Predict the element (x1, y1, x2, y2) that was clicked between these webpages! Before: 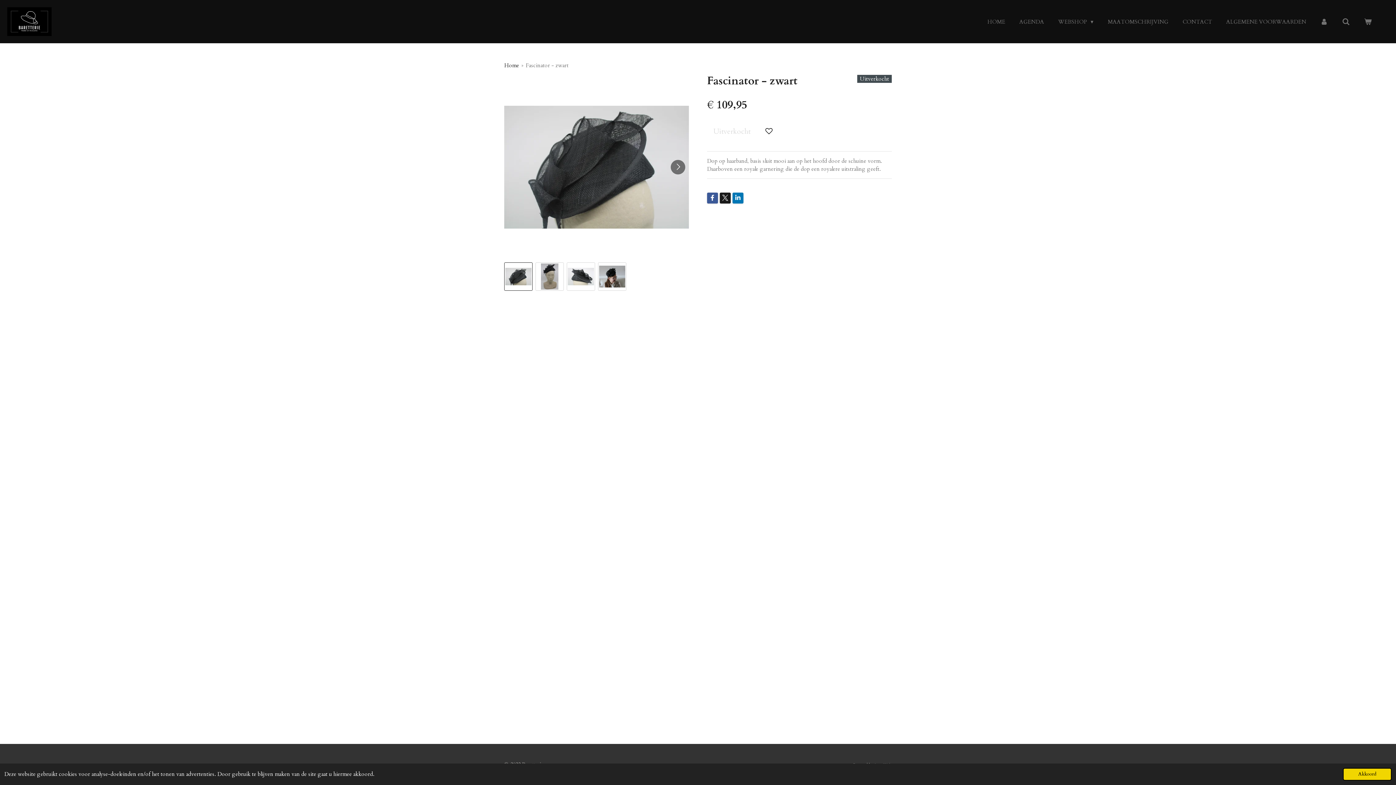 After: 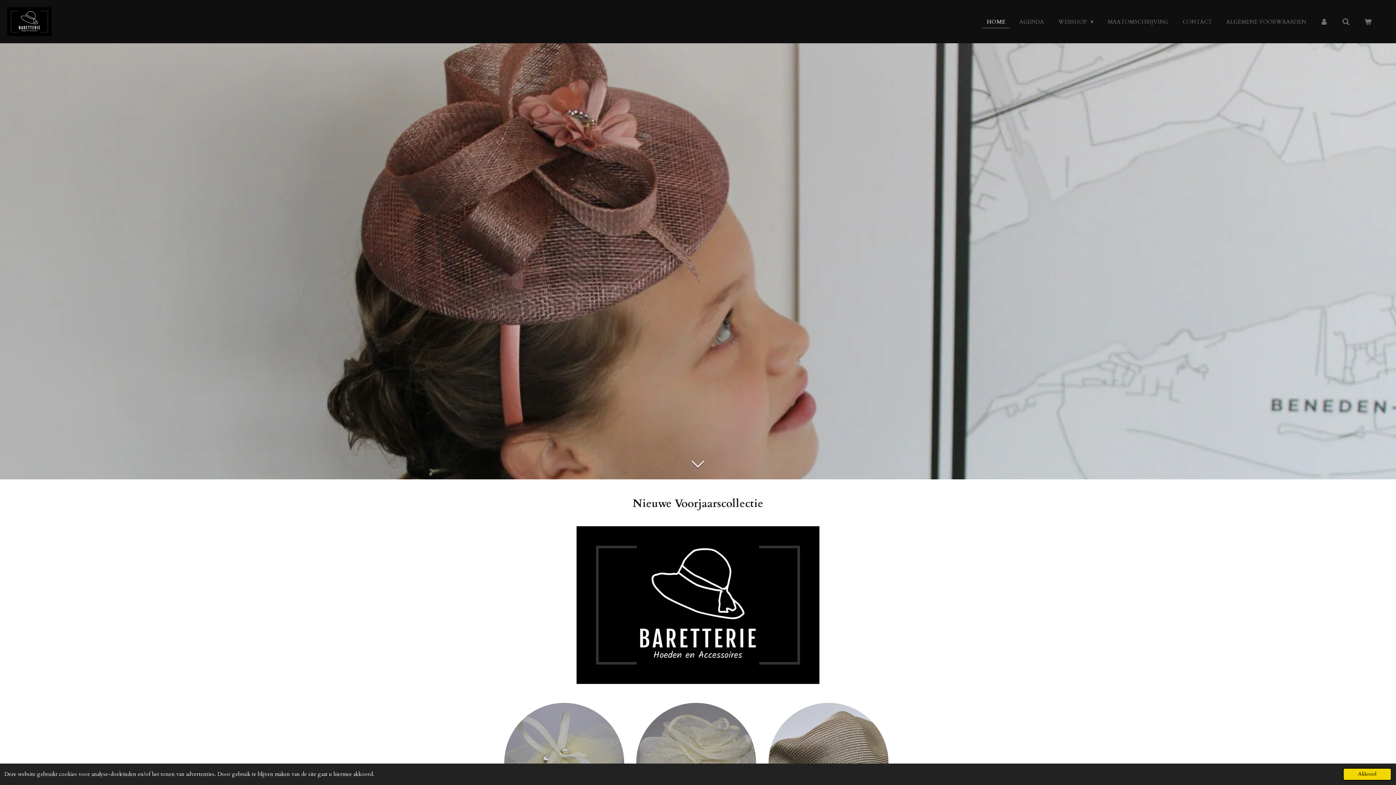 Action: label: HOME bbox: (983, 15, 1009, 27)